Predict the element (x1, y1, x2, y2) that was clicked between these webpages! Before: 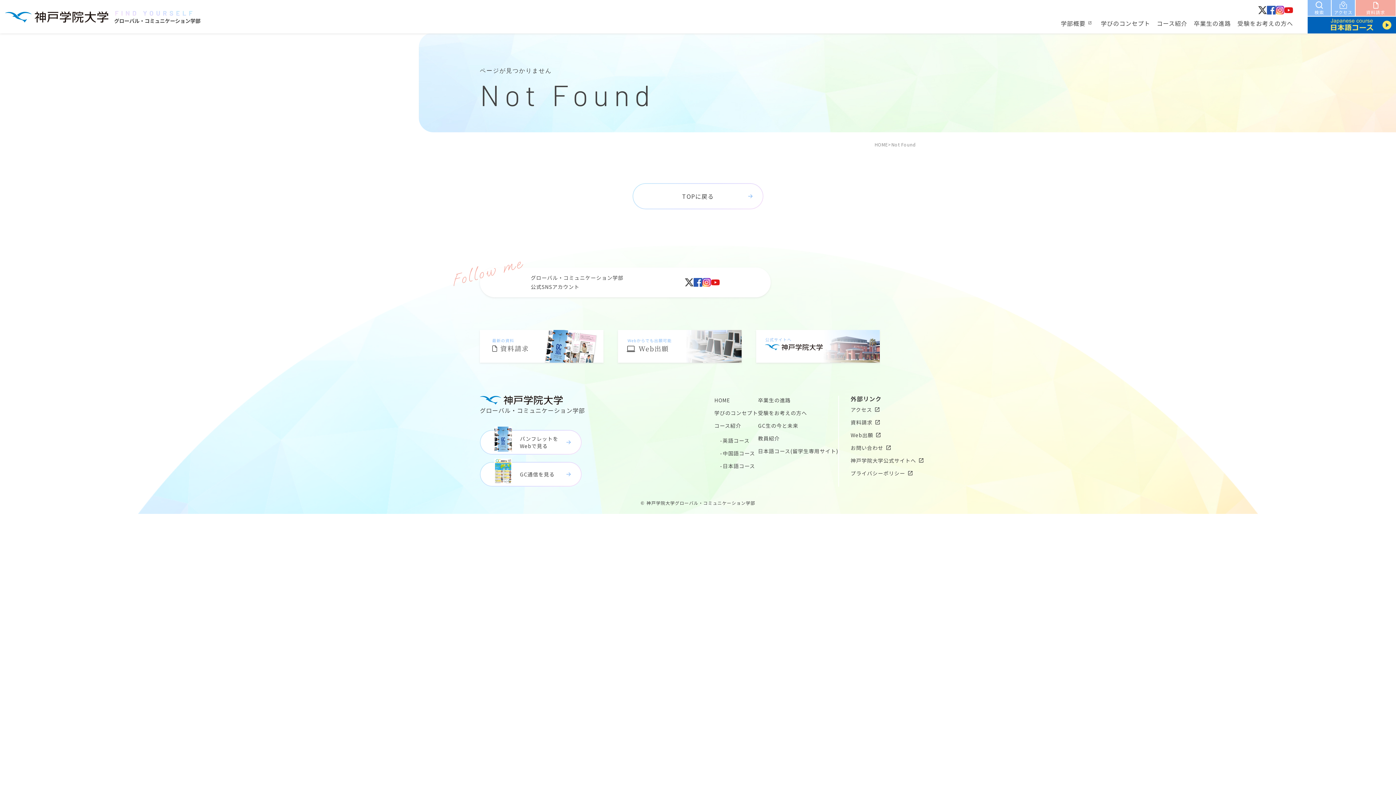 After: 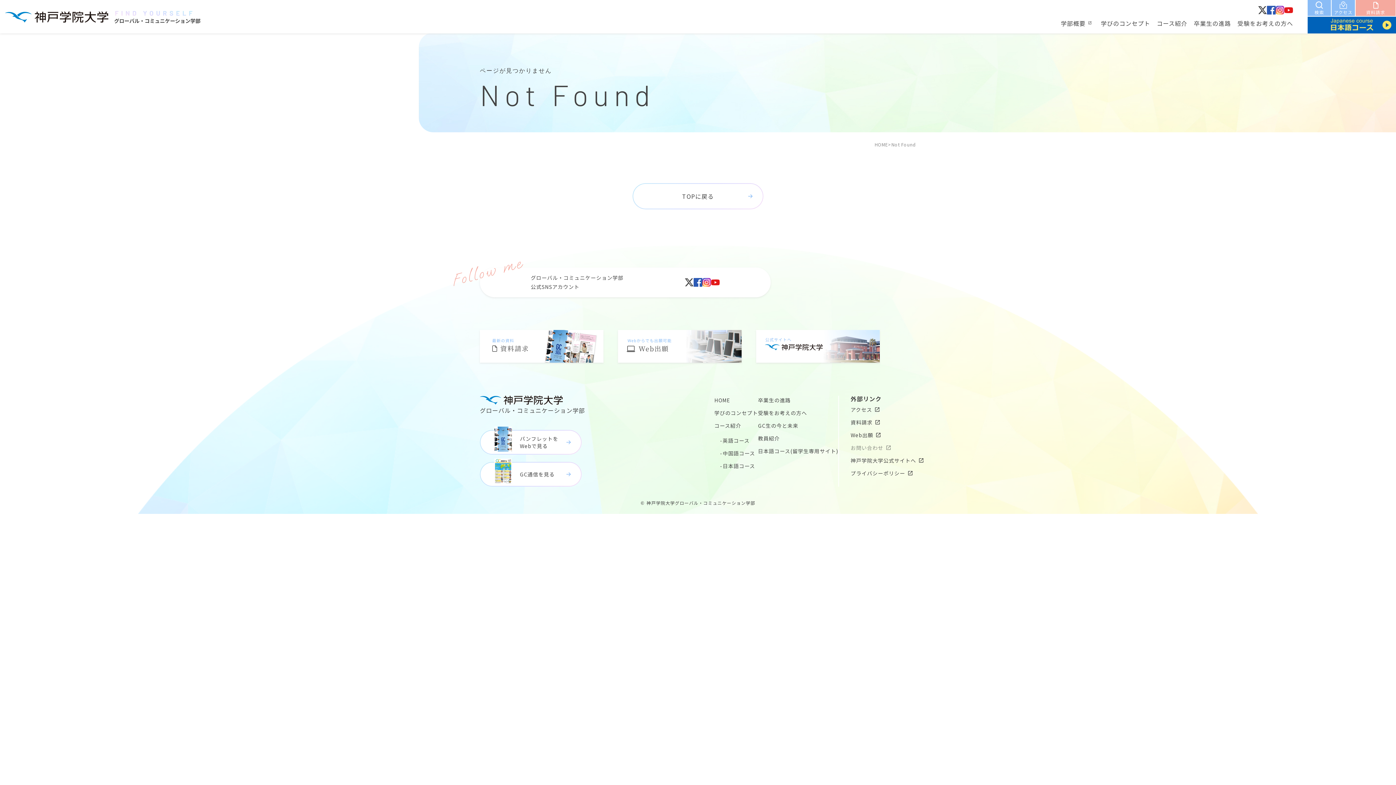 Action: bbox: (850, 444, 883, 451) label: お問い合わせ